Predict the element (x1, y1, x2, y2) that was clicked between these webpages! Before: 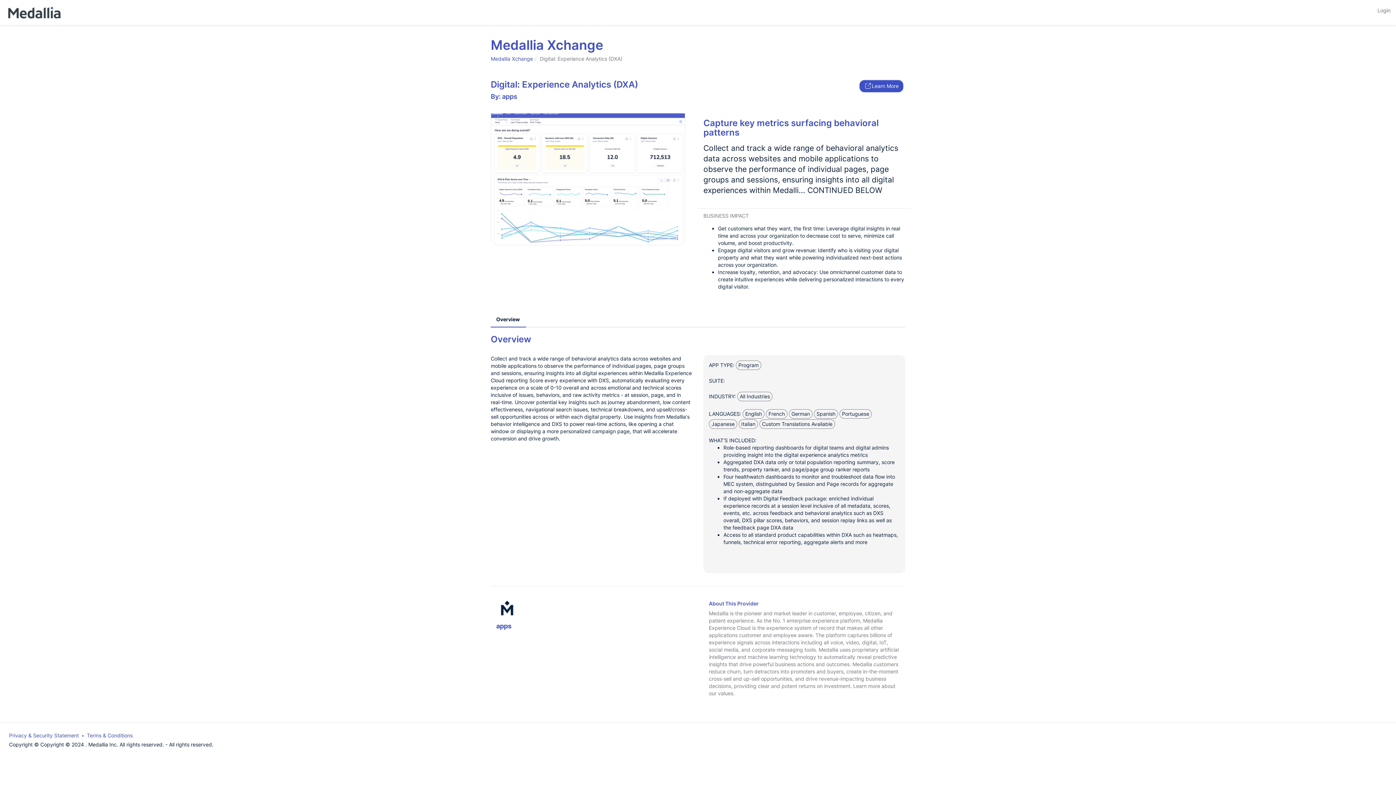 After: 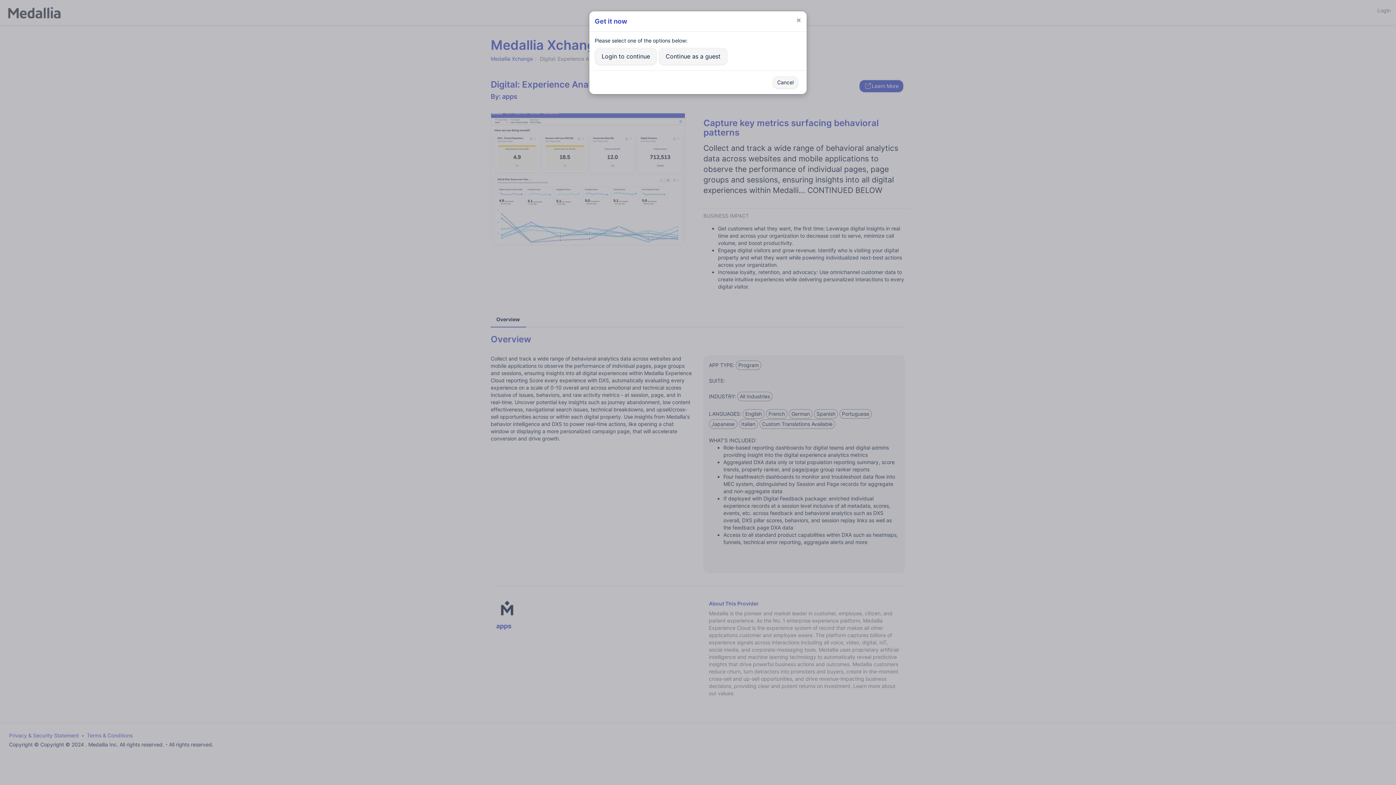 Action: label: Learn More bbox: (859, 80, 903, 92)